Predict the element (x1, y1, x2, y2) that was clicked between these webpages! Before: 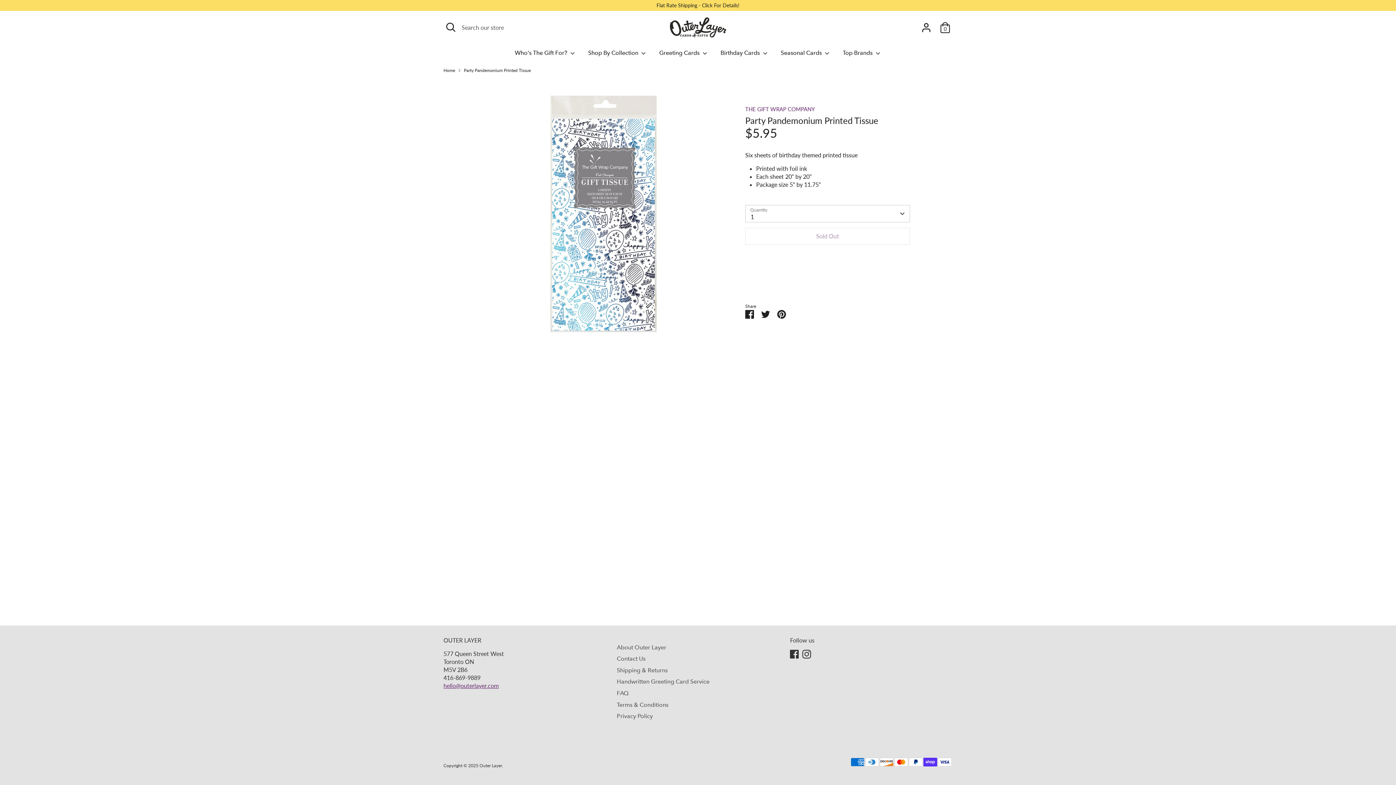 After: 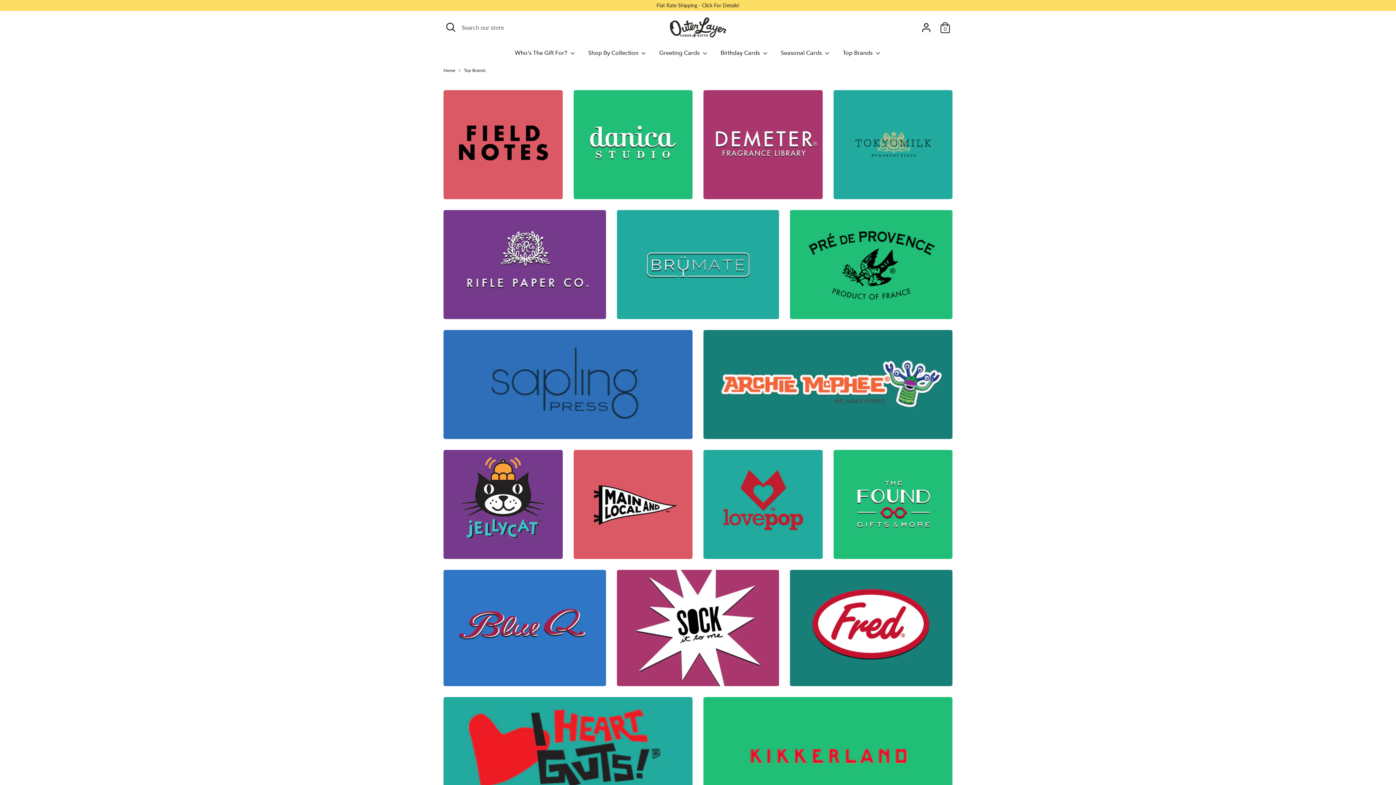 Action: bbox: (837, 48, 886, 61) label: Top Brands 